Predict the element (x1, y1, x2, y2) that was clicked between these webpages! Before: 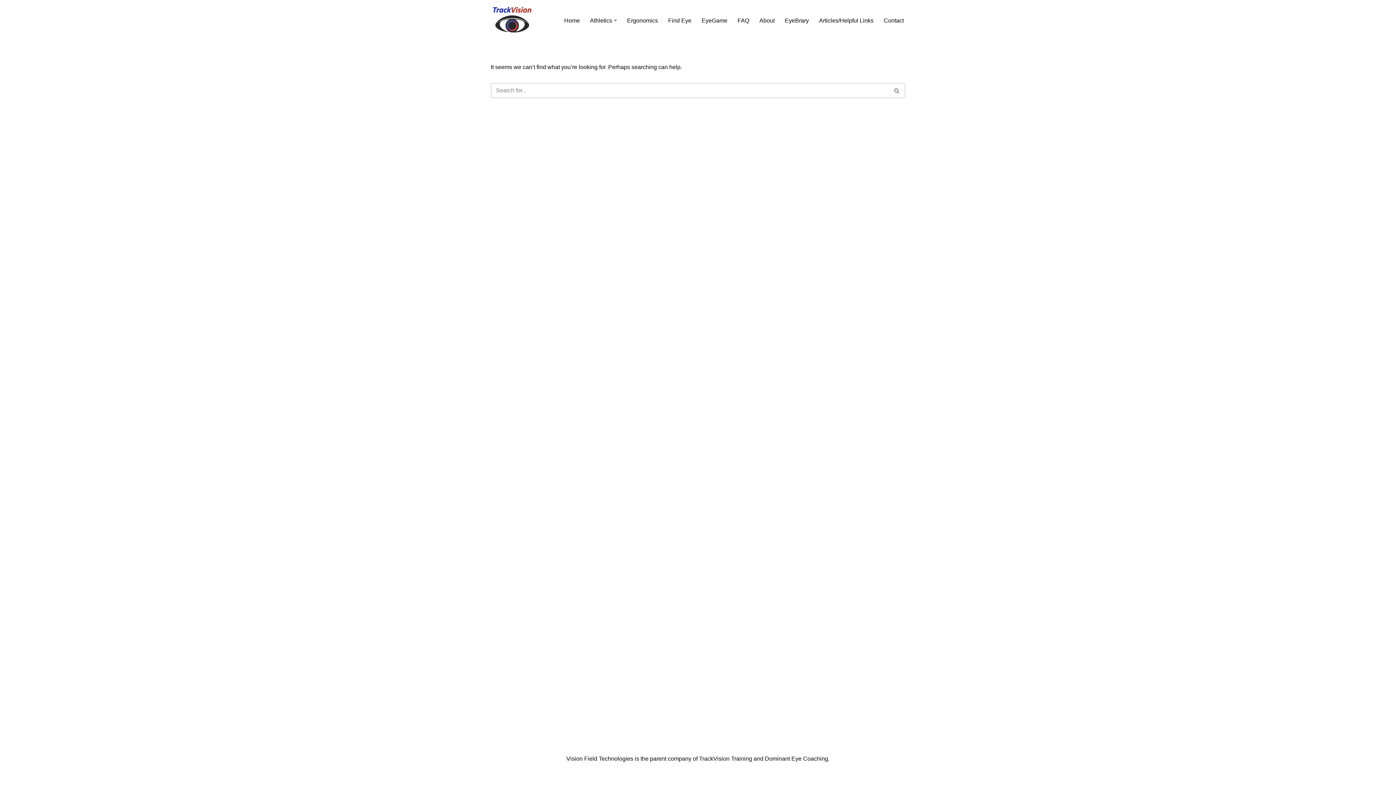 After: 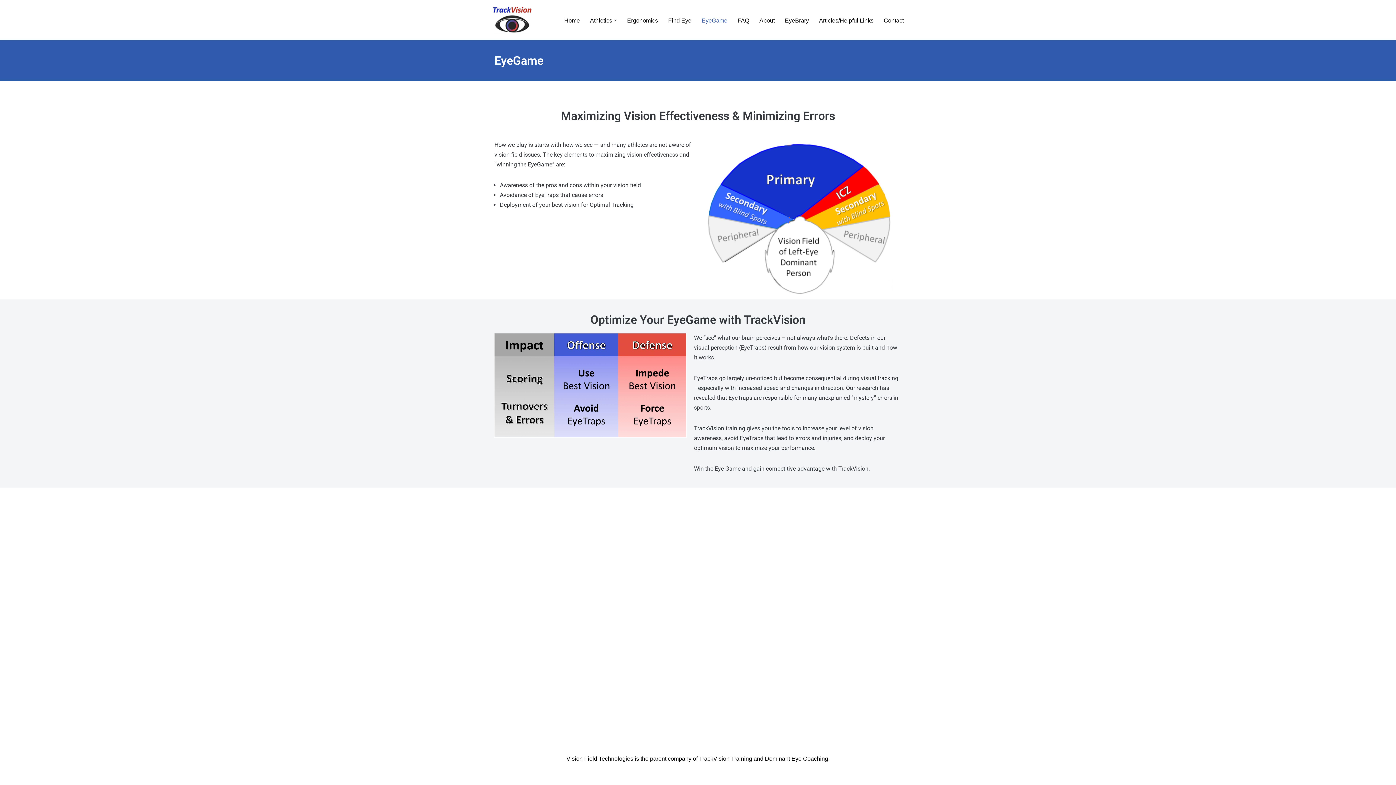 Action: bbox: (701, 15, 727, 24) label: EyeGame